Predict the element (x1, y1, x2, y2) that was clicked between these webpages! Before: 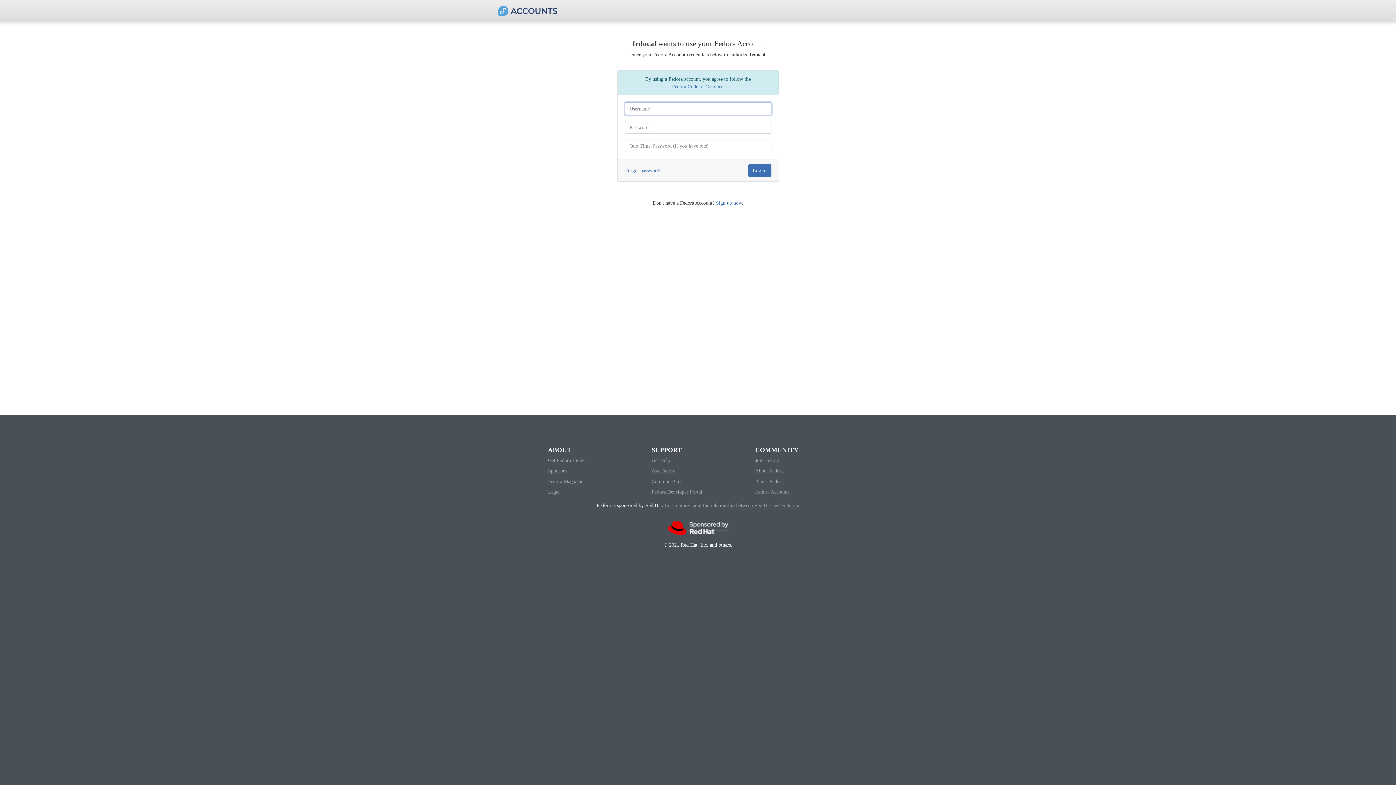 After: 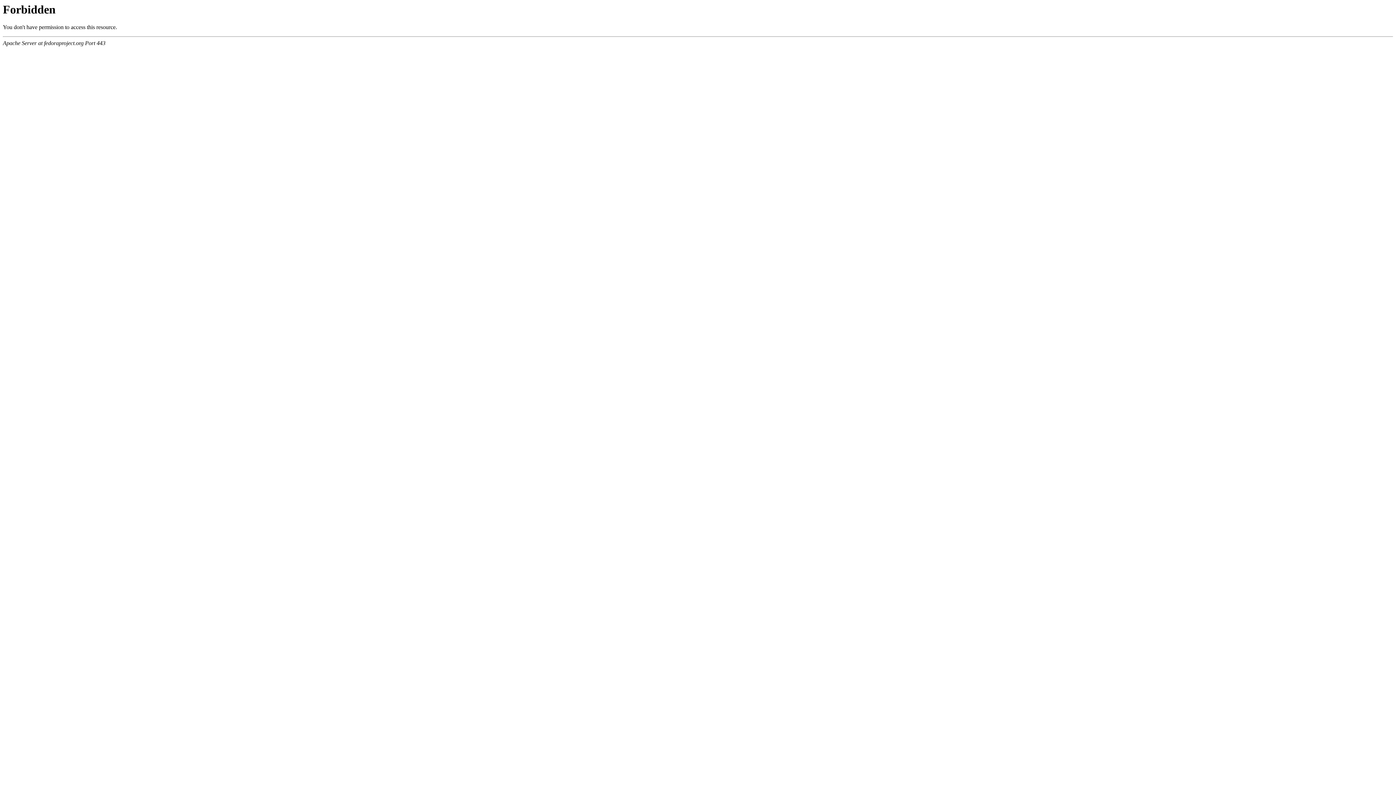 Action: bbox: (651, 478, 682, 484) label: Common Bugs